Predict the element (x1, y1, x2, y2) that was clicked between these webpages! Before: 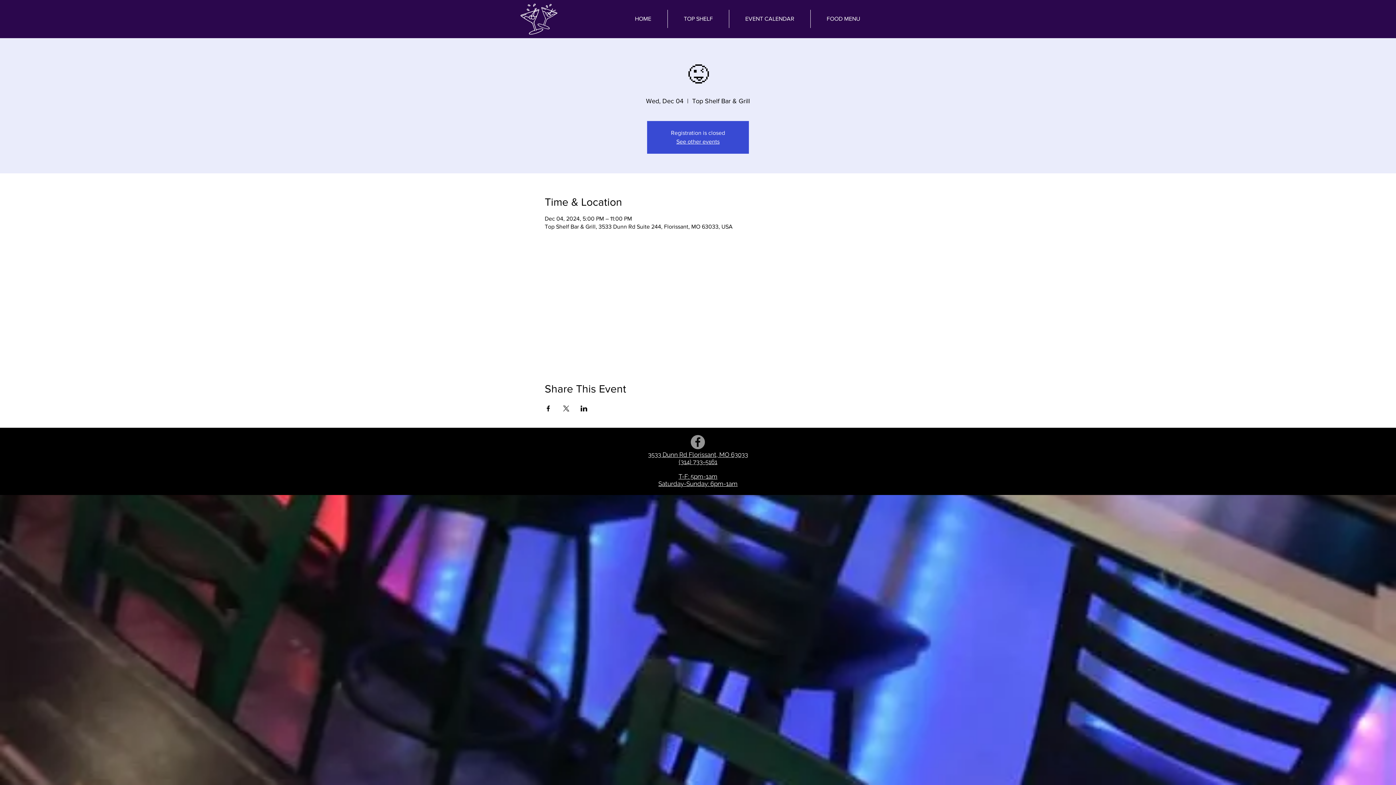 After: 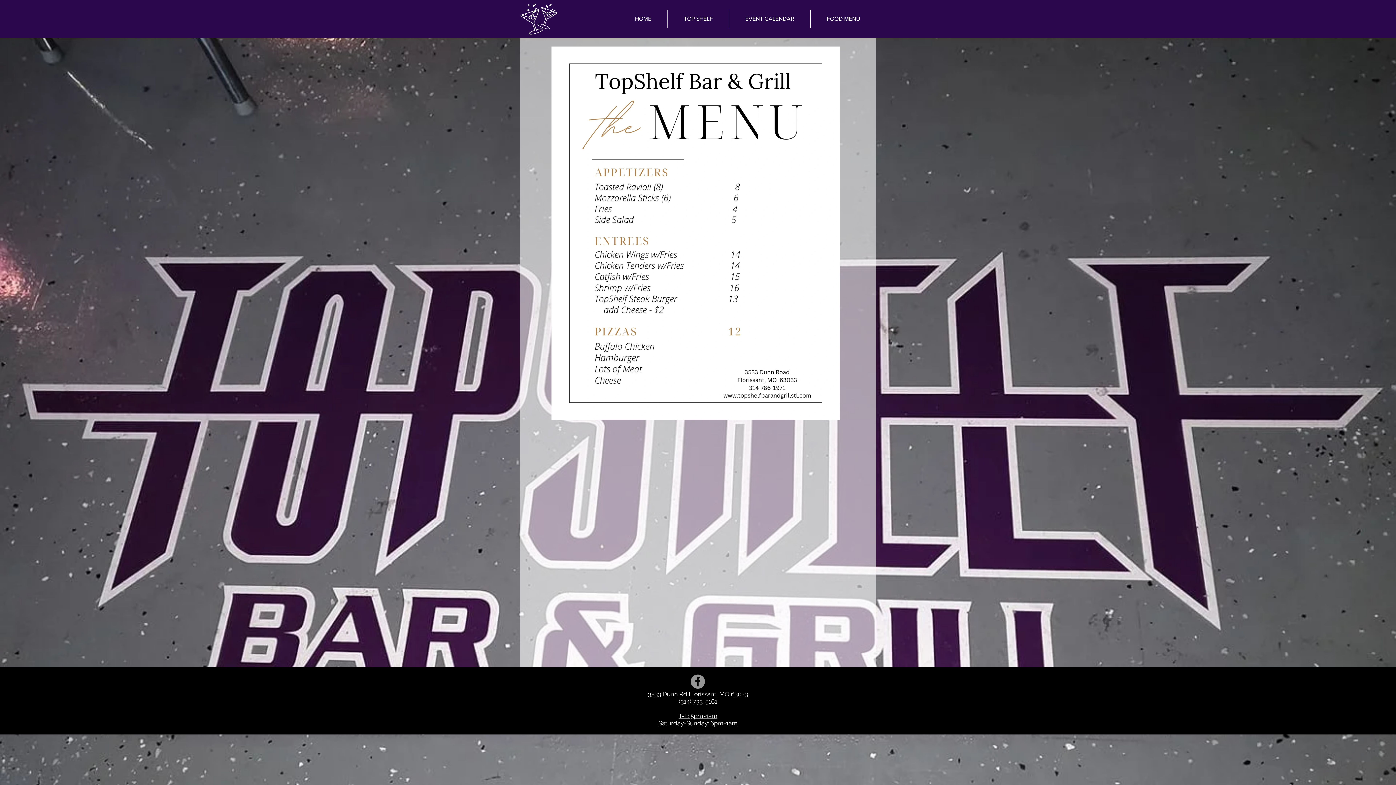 Action: bbox: (810, 9, 876, 28) label: FOOD MENU